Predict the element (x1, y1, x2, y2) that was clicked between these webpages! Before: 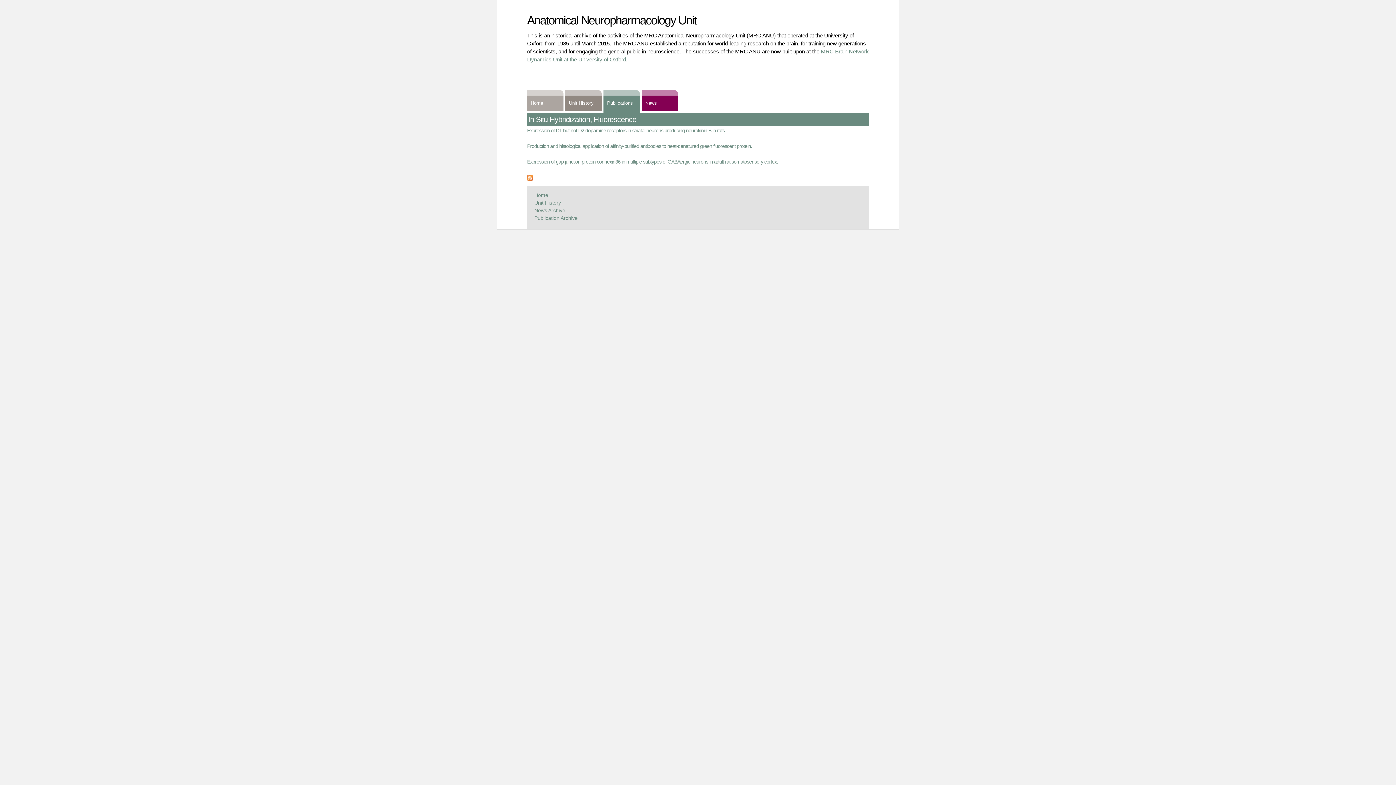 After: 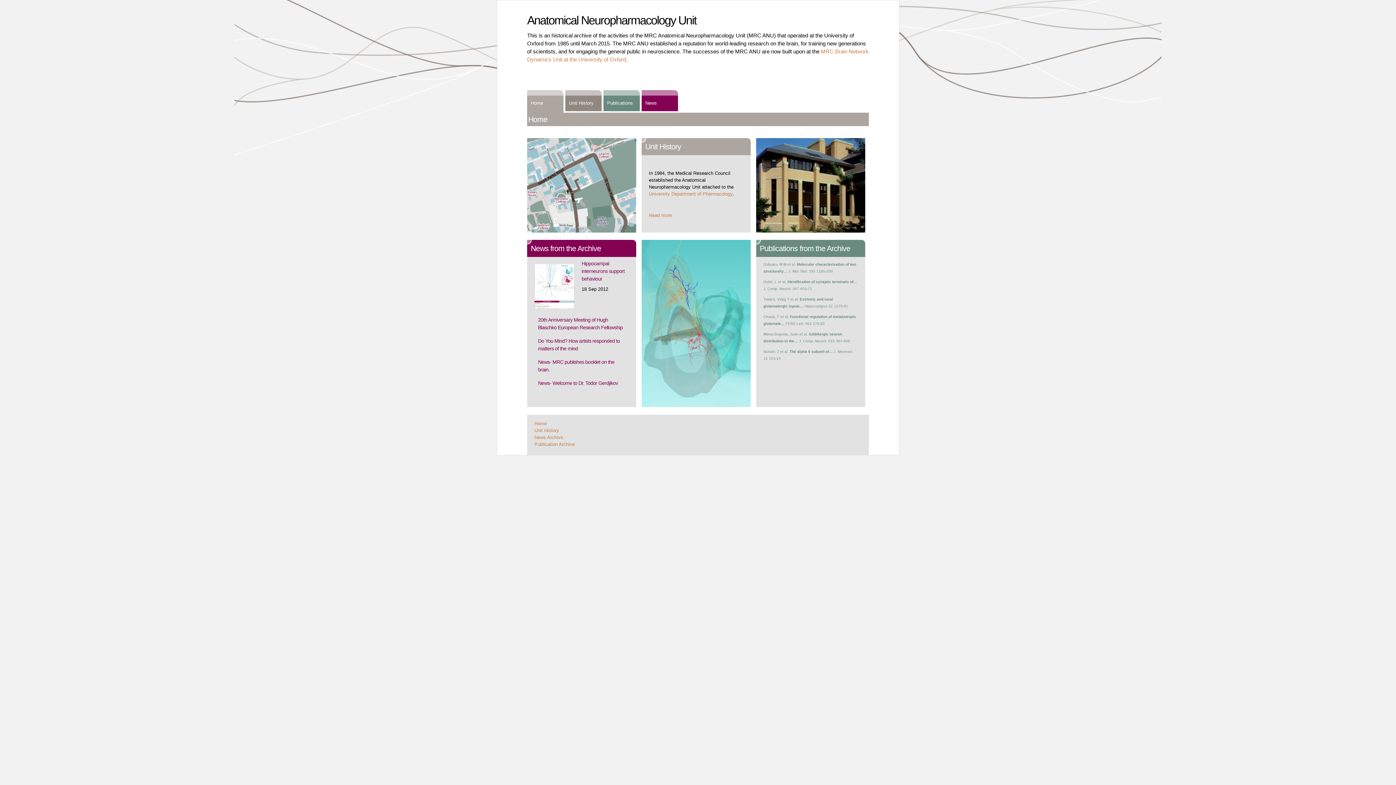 Action: bbox: (527, 13, 696, 26) label: Anatomical Neuropharmacology Unit